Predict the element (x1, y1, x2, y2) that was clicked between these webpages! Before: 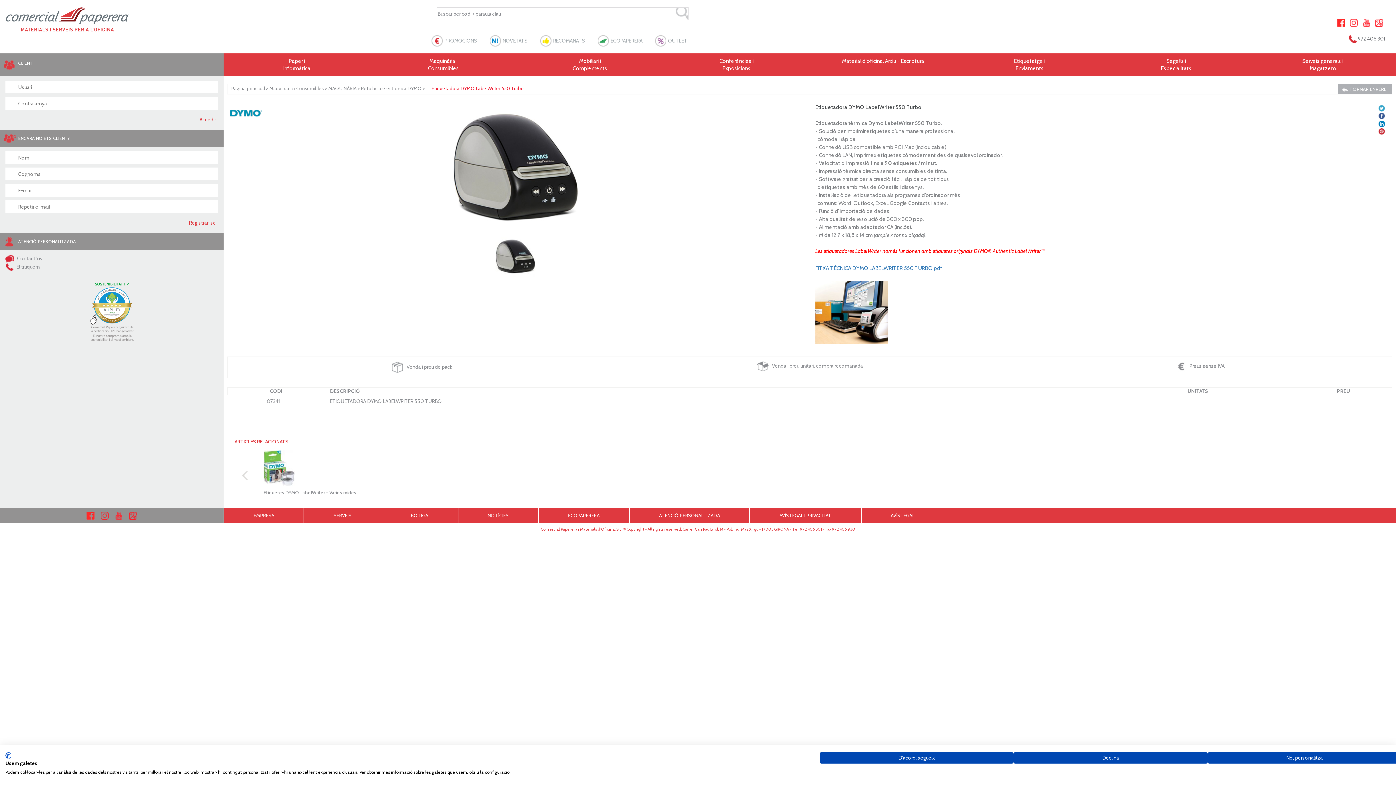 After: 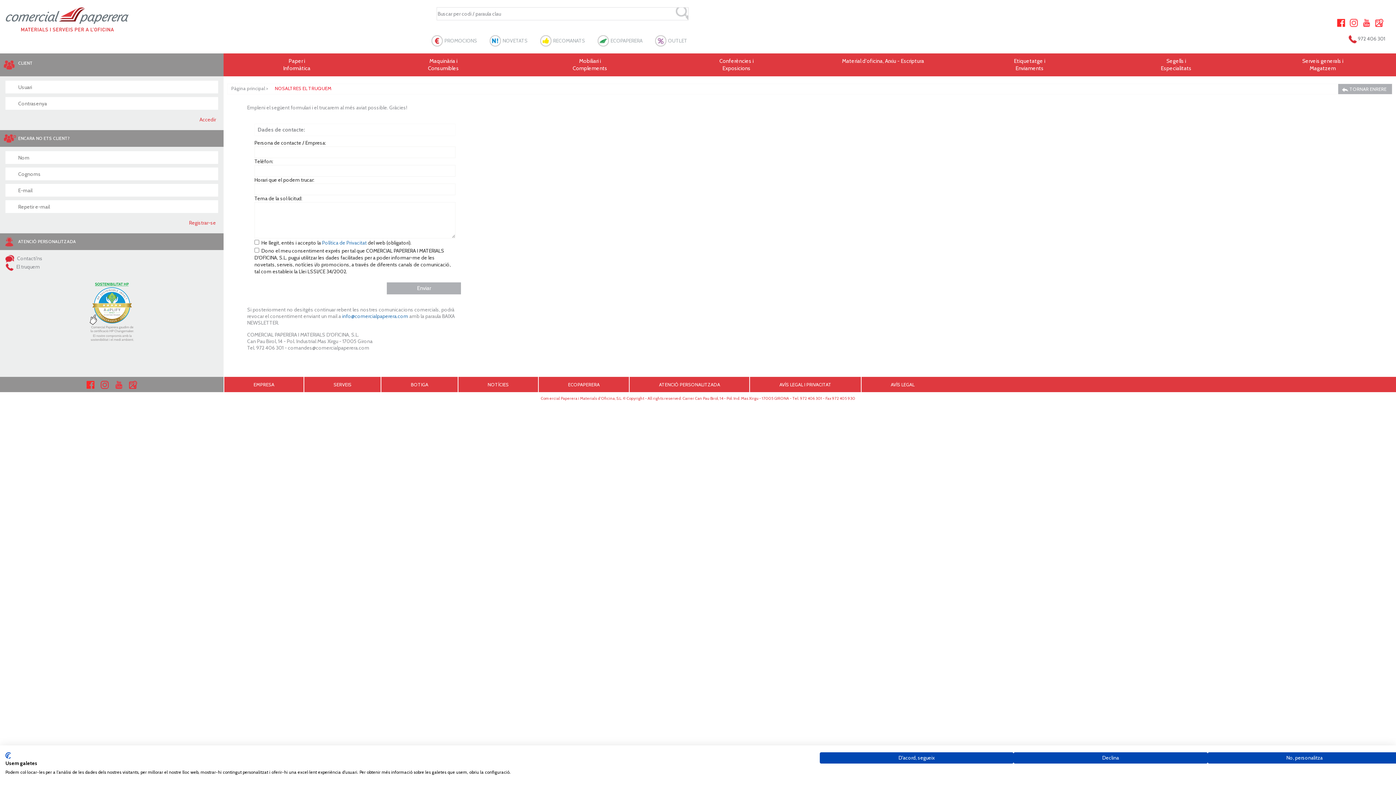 Action: label:  El truquem bbox: (5, 263, 40, 270)